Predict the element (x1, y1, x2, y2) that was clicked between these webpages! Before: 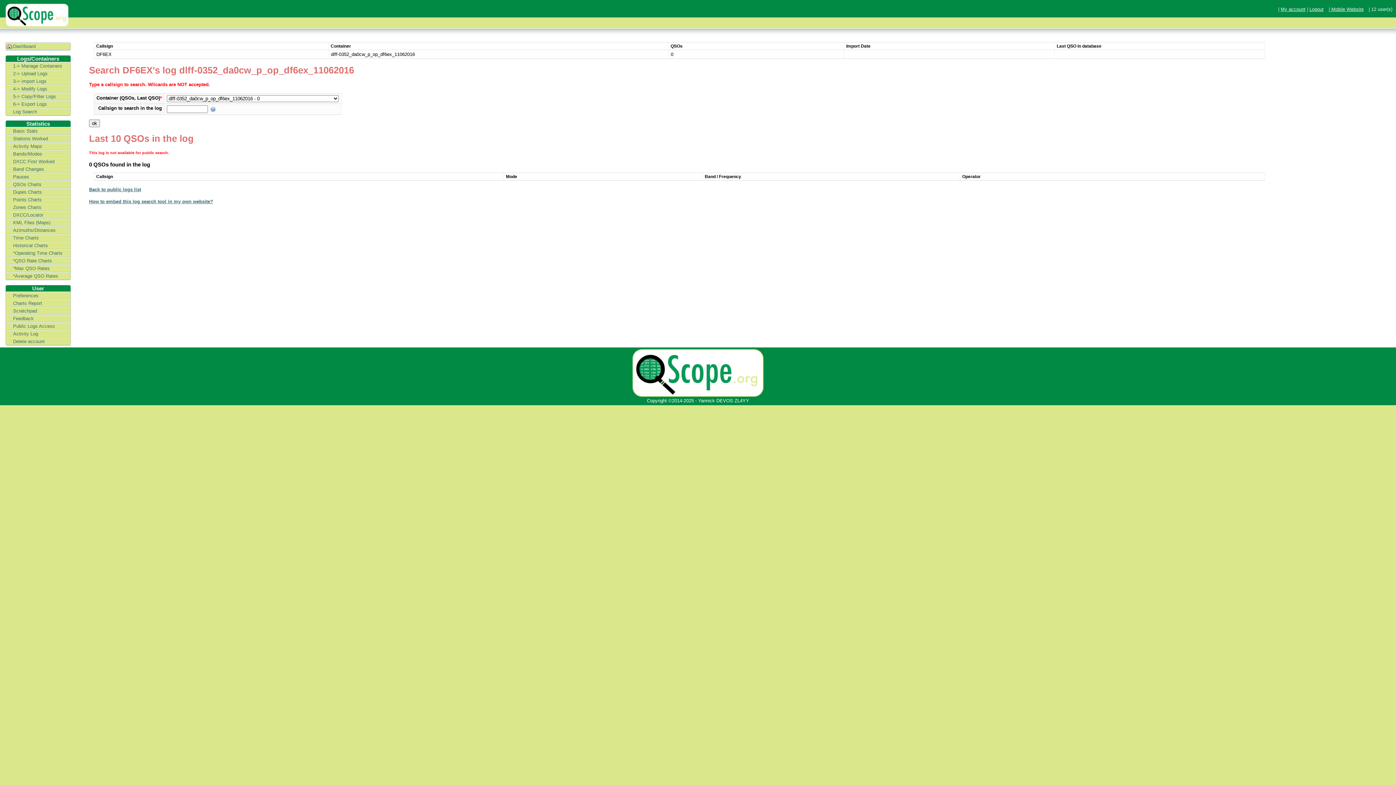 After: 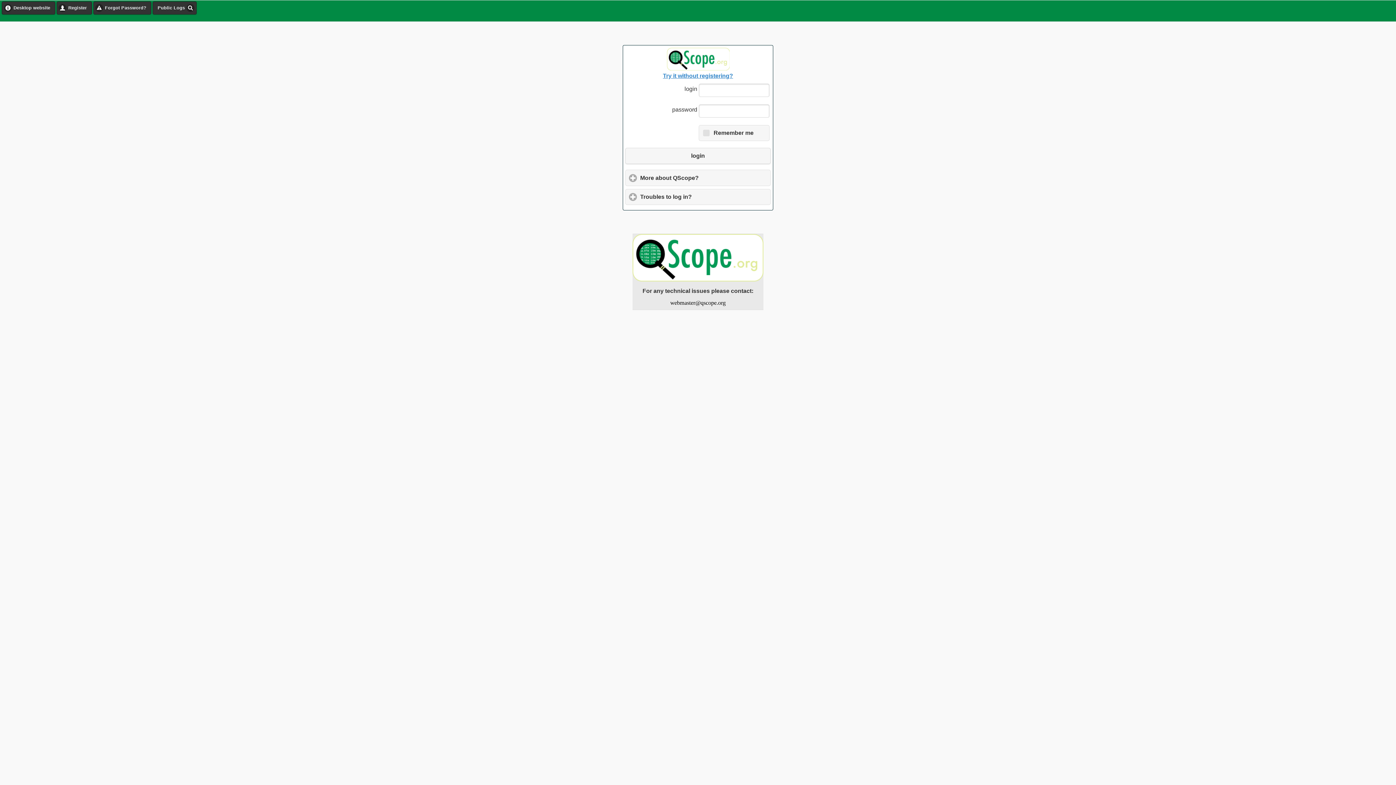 Action: bbox: (5, 219, 70, 226) label: KML Files (Maps)